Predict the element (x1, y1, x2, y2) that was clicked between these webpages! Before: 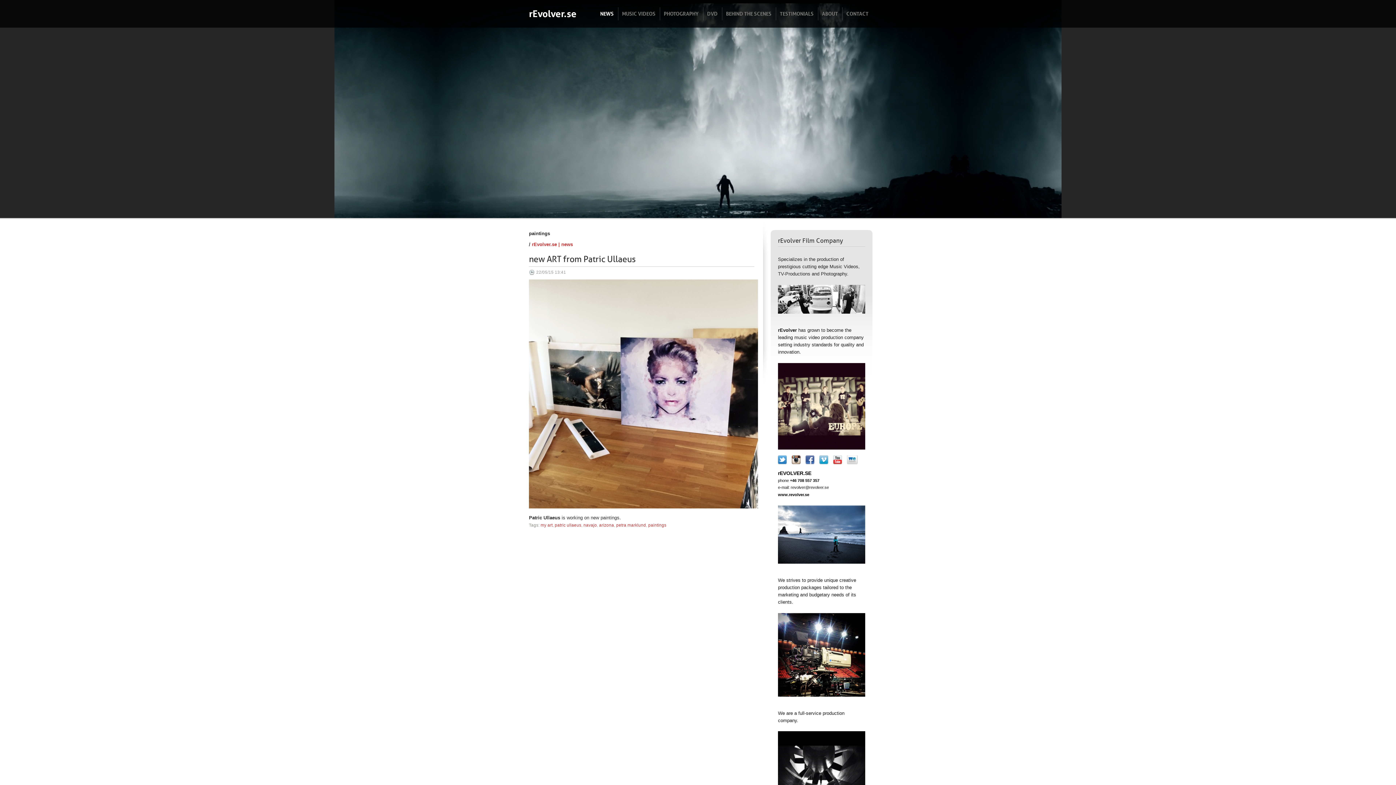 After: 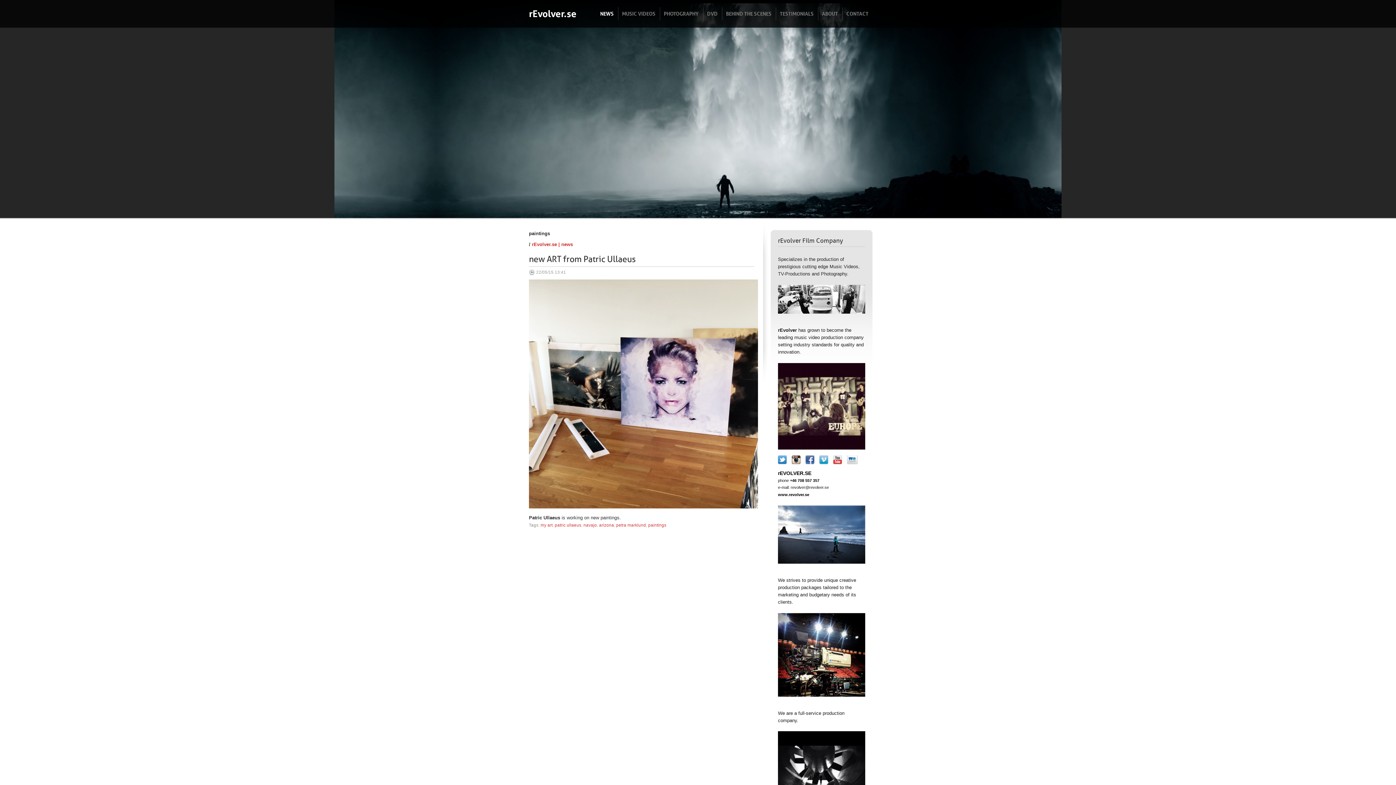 Action: bbox: (847, 464, 861, 469)